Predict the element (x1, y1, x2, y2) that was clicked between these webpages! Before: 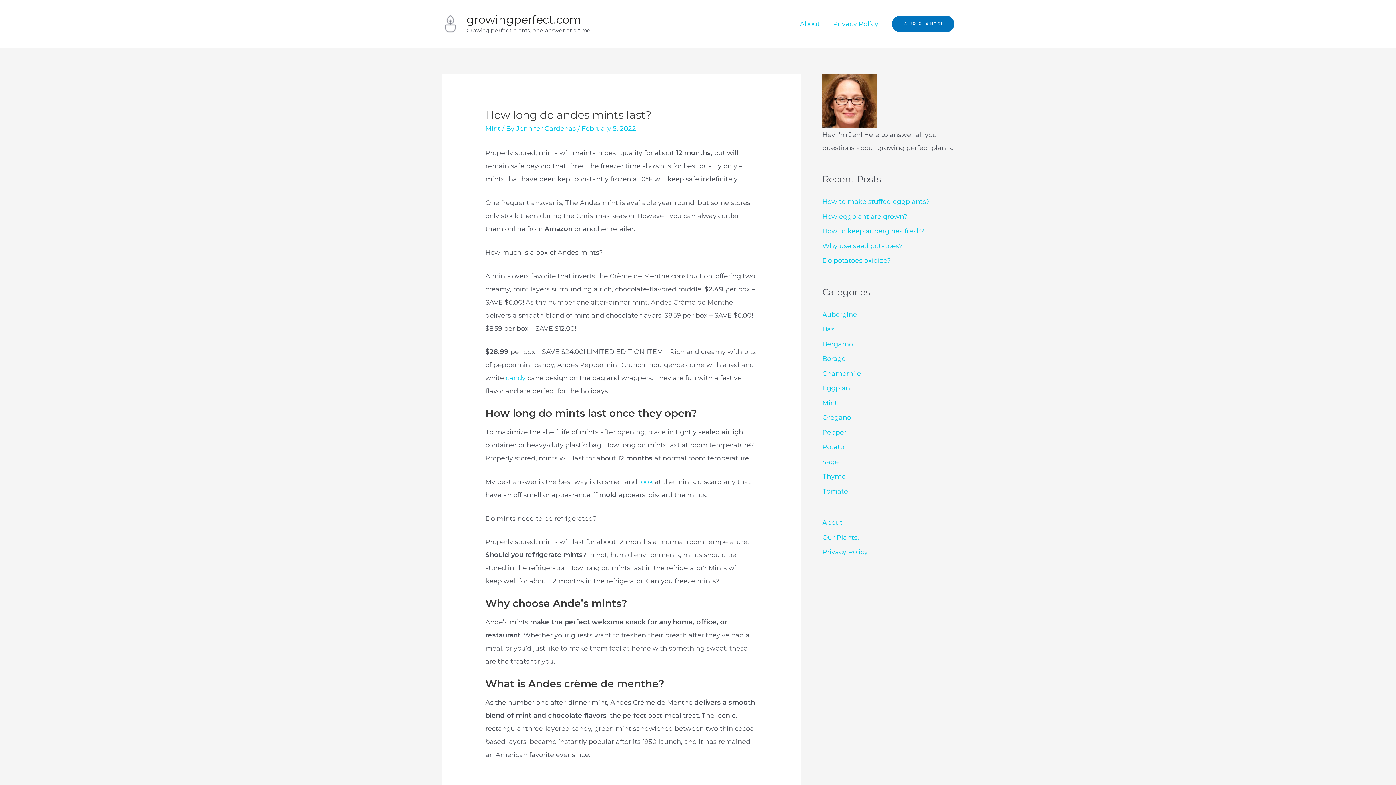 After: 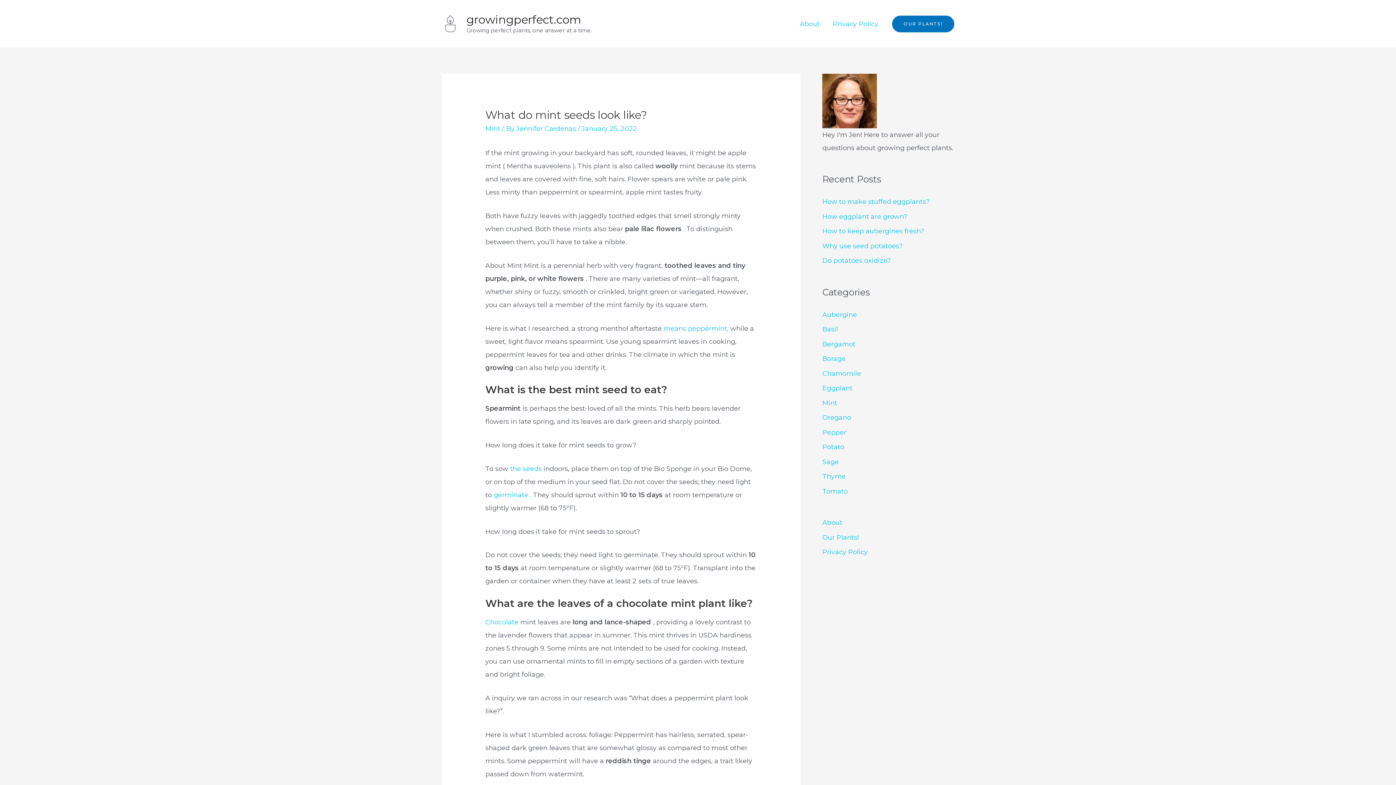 Action: label: look bbox: (639, 478, 653, 486)